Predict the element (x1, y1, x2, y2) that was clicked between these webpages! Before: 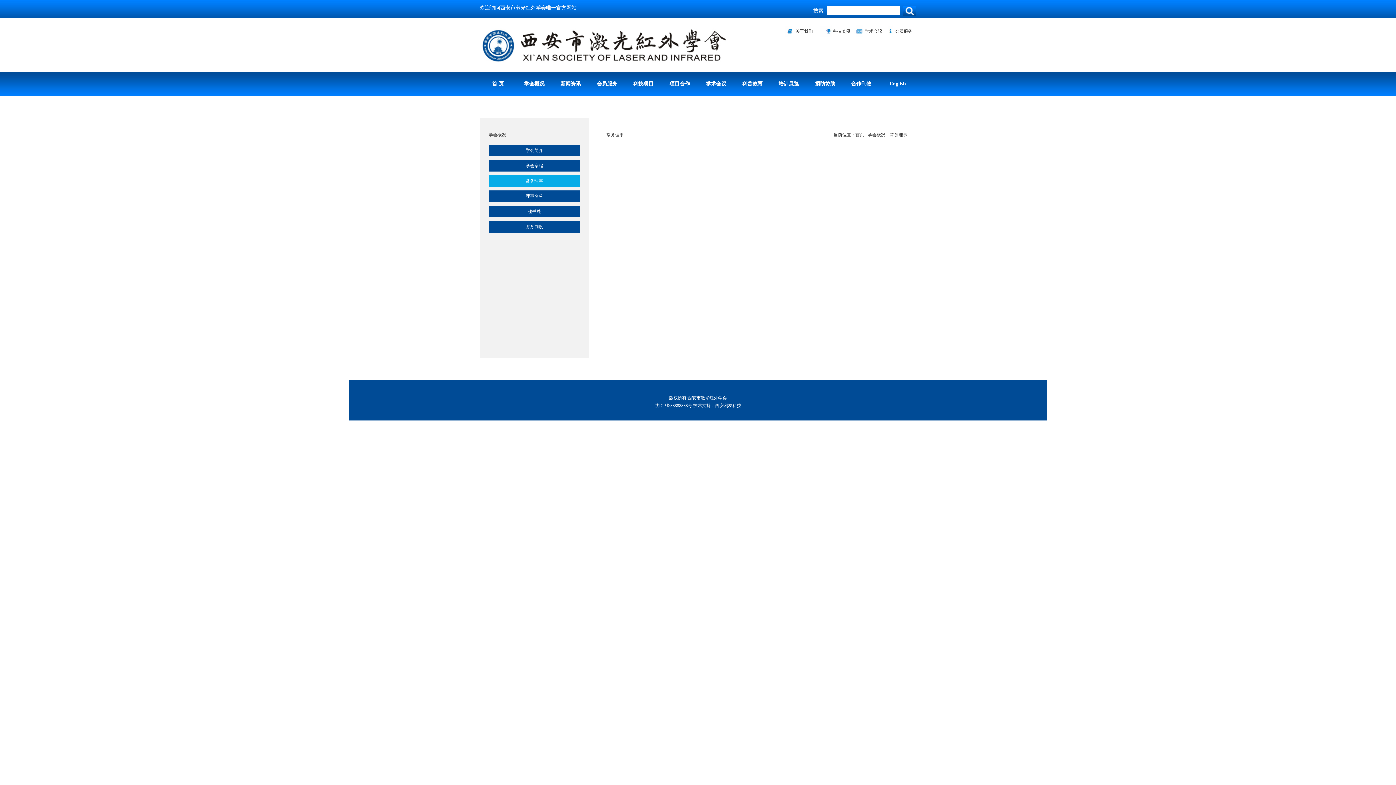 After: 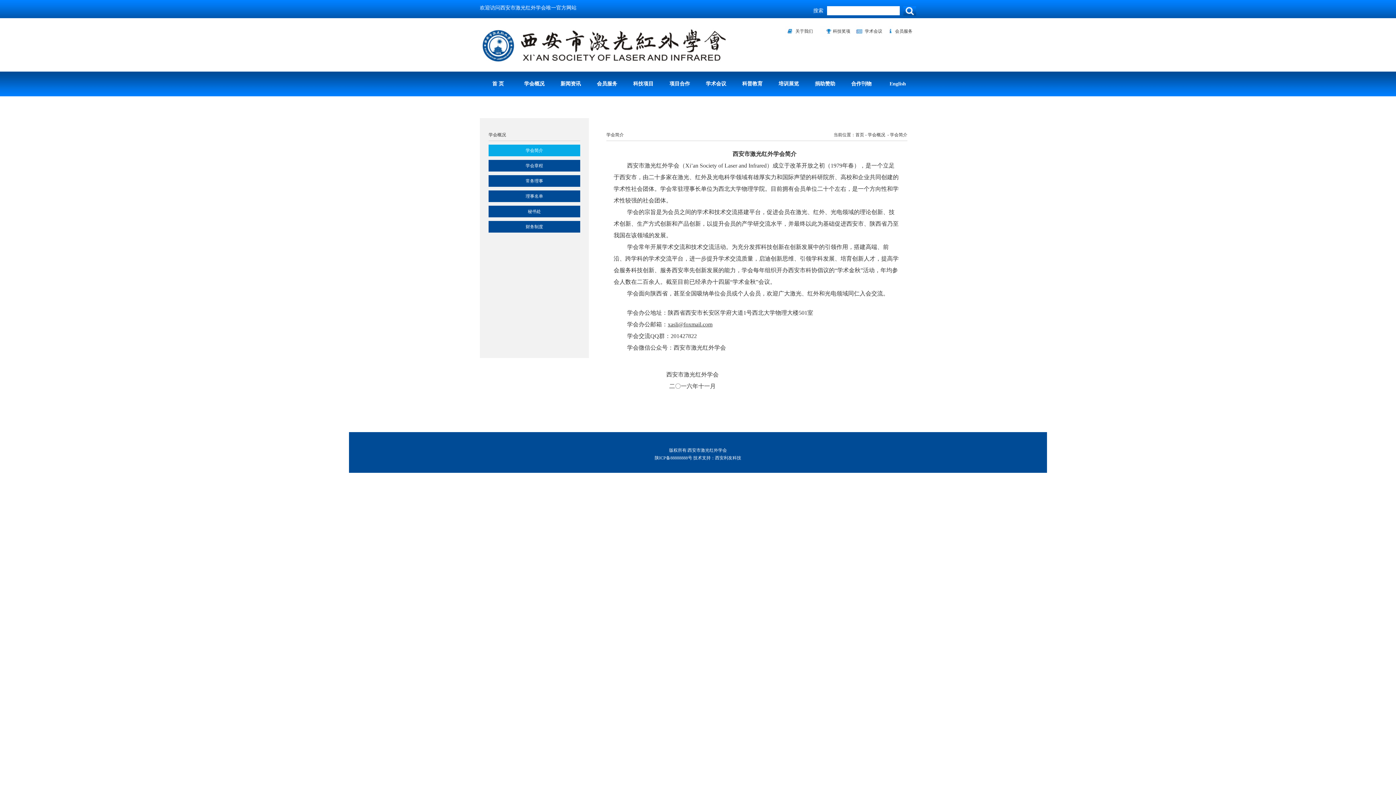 Action: label: 关于我们 bbox: (795, 28, 813, 33)